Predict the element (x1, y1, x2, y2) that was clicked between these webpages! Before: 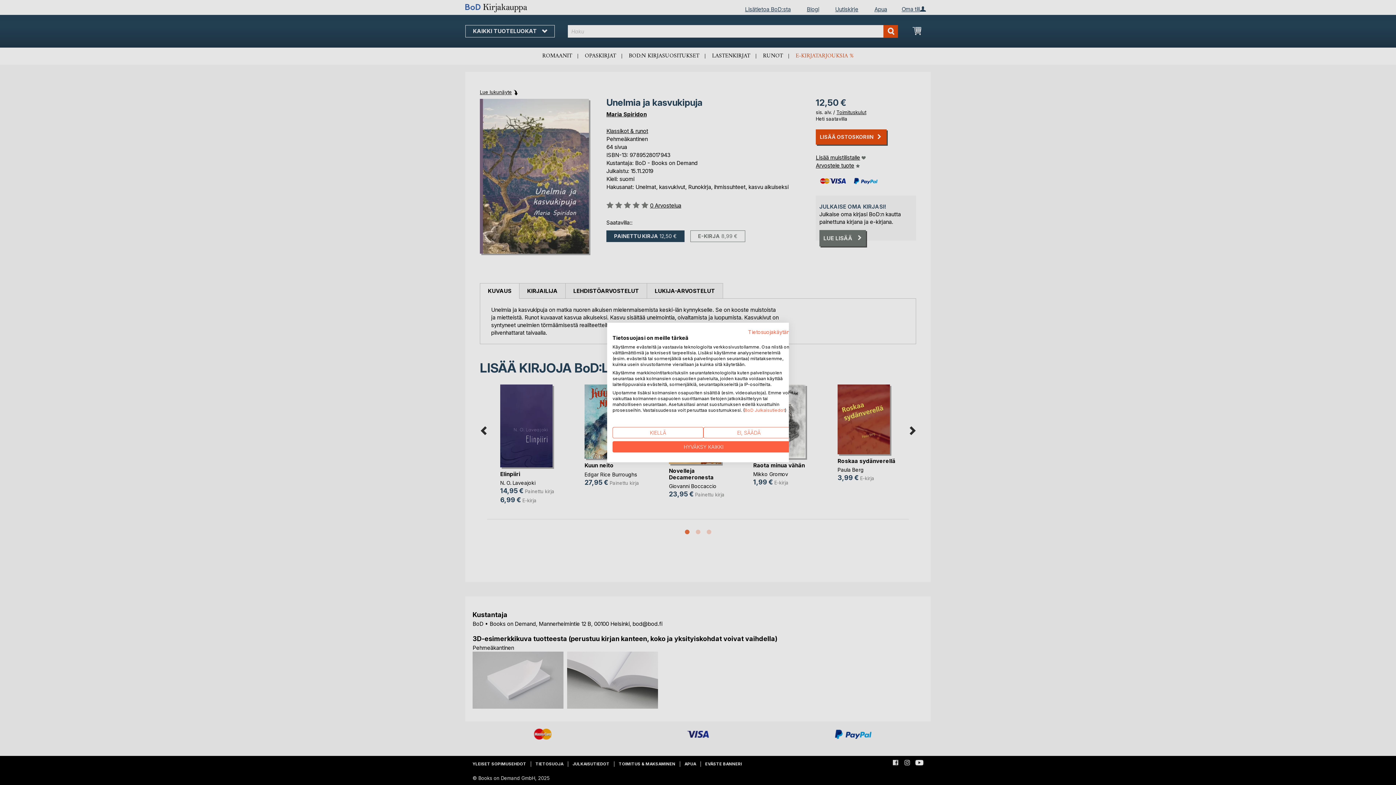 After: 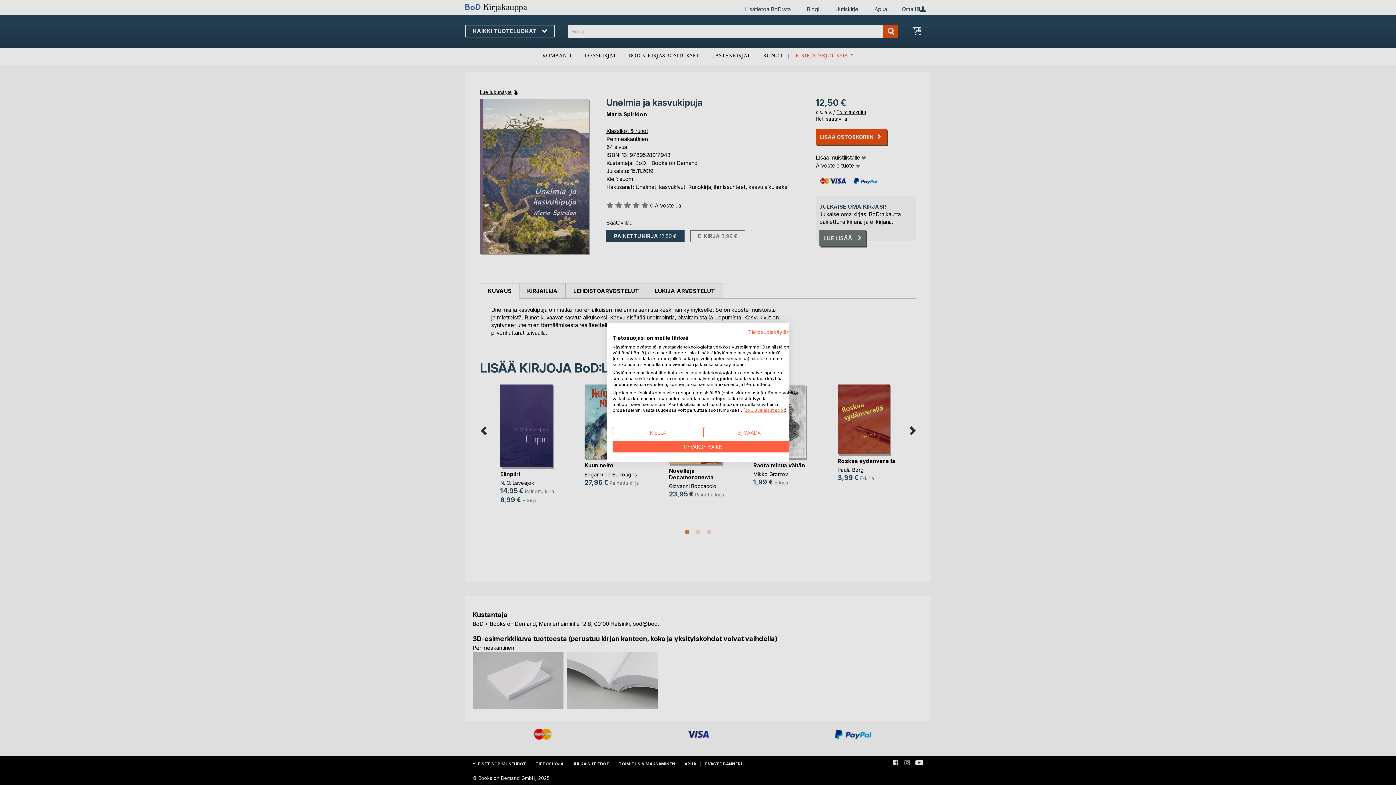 Action: bbox: (744, 407, 785, 413) label: BoD Julkaisutiedot